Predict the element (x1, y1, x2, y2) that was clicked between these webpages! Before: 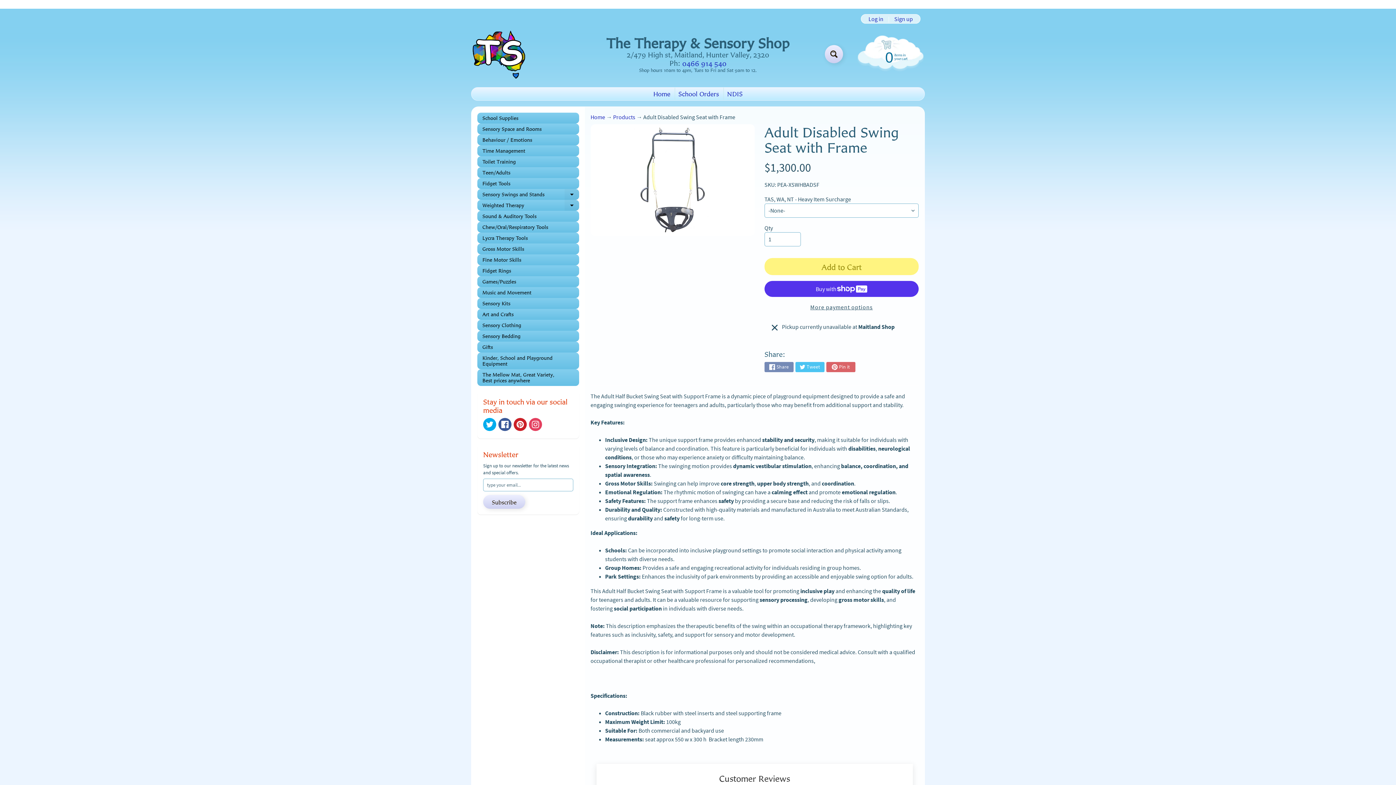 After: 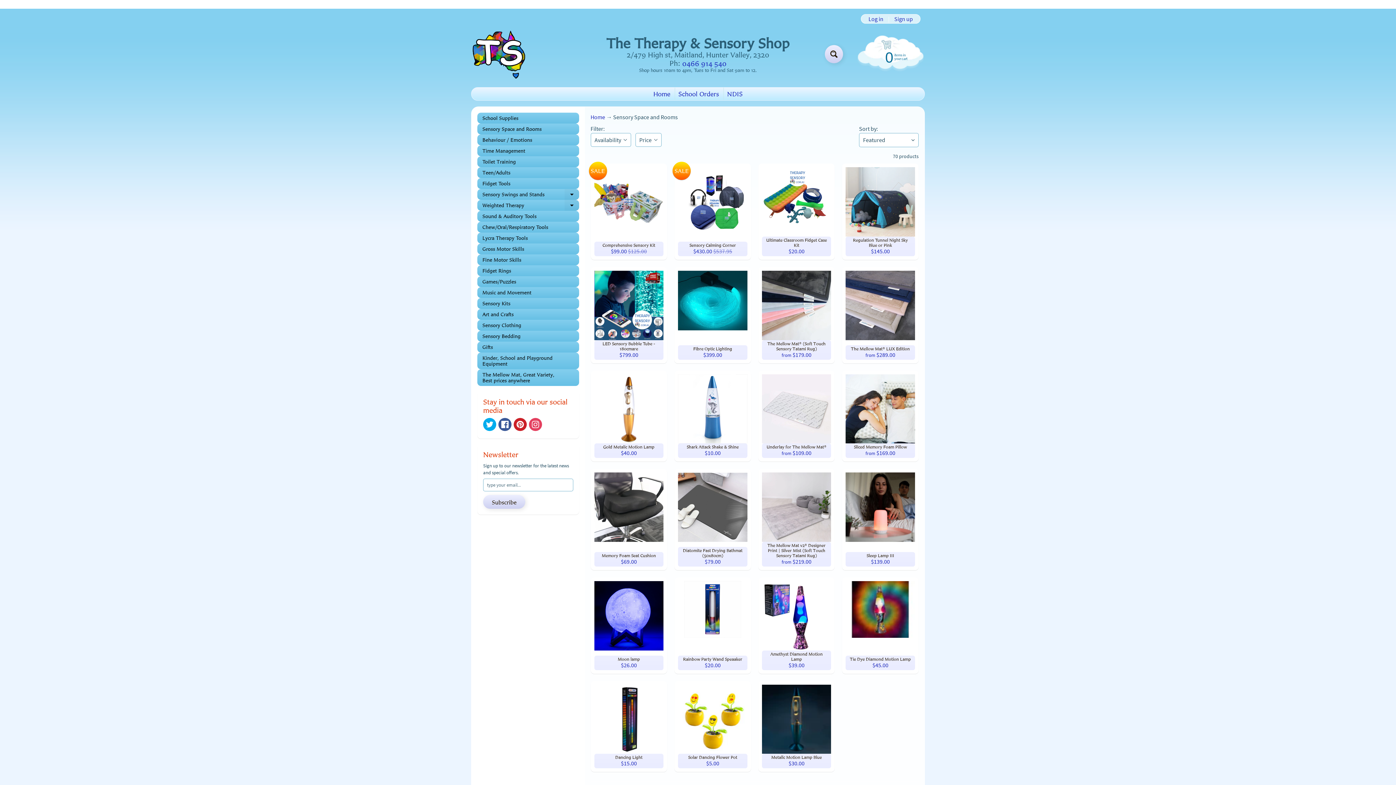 Action: label: Sensory Space and Rooms bbox: (477, 123, 579, 134)